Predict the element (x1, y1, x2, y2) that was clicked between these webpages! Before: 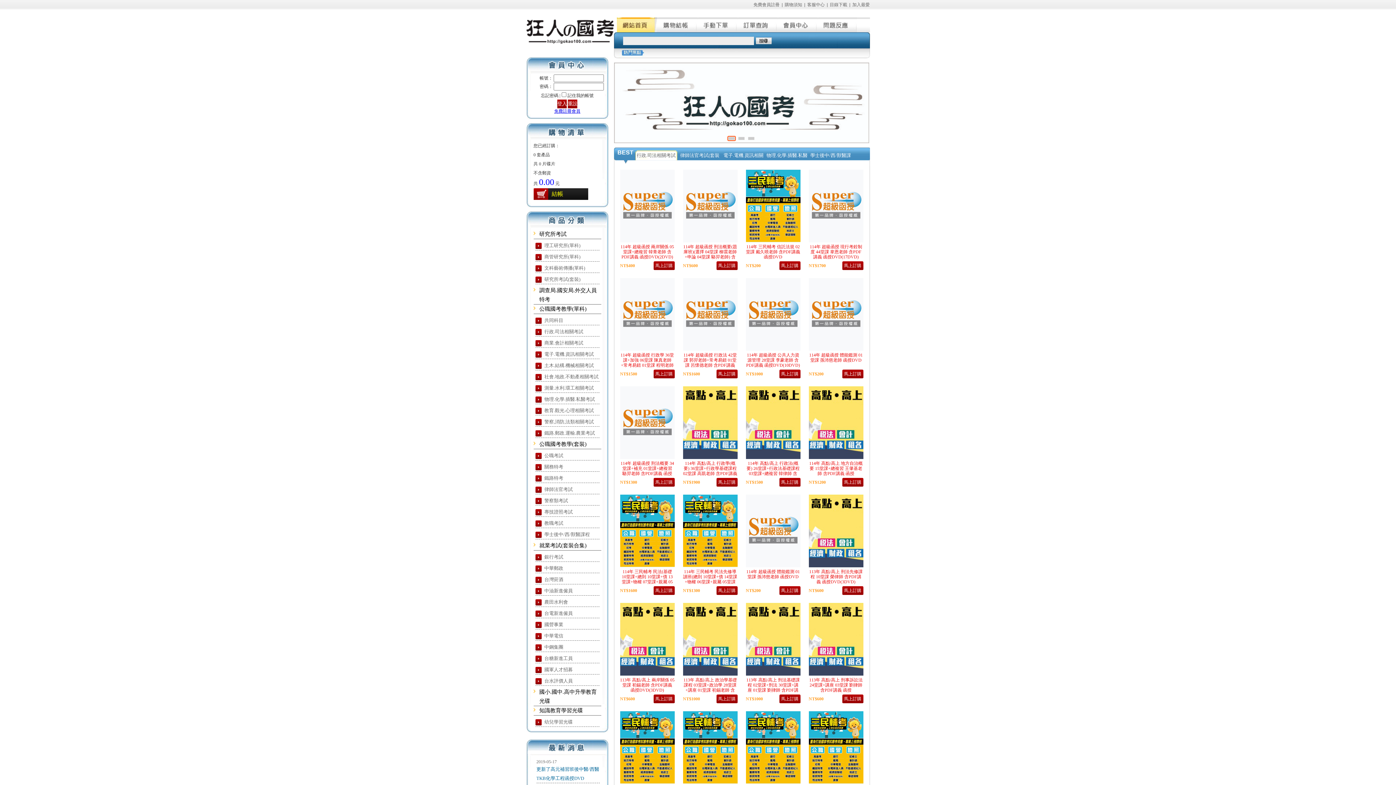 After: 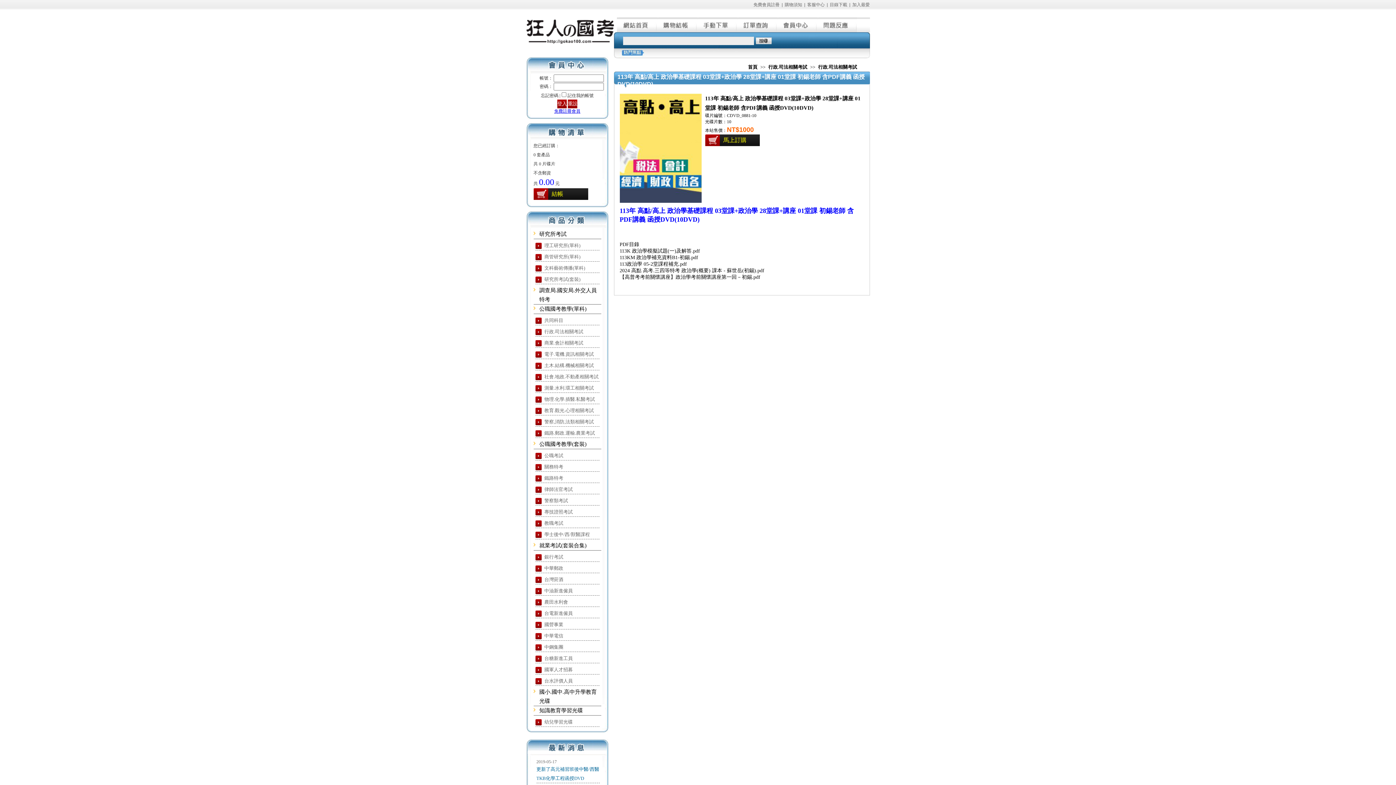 Action: bbox: (683, 677, 737, 698) label: 113年 高點/高上 政治學基礎課程 03堂課+政治學 28堂課+講座 01堂課 初錫老師 含PDF講義 函授DVD(10DVD)